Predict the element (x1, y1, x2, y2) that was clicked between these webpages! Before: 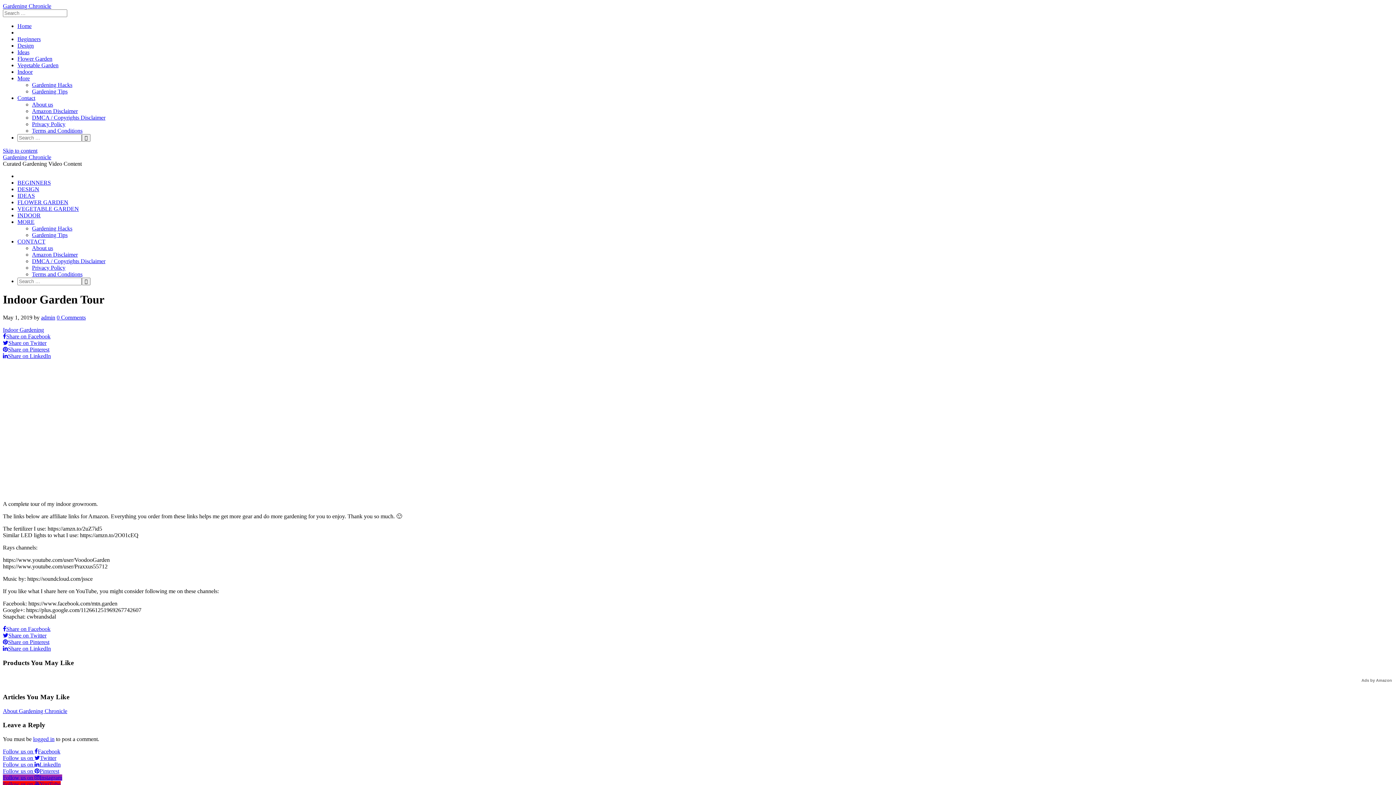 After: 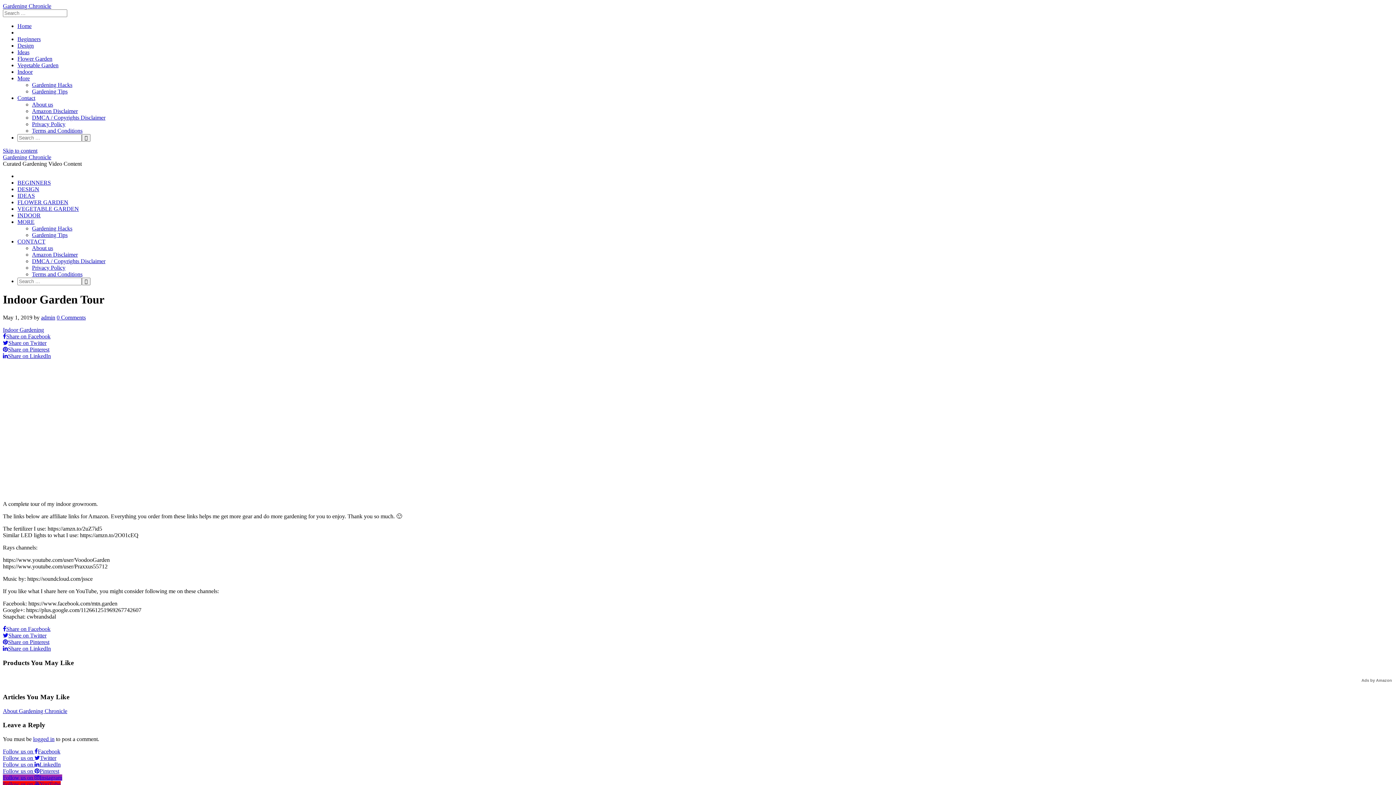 Action: bbox: (2, 626, 50, 632) label: Share on Facebook